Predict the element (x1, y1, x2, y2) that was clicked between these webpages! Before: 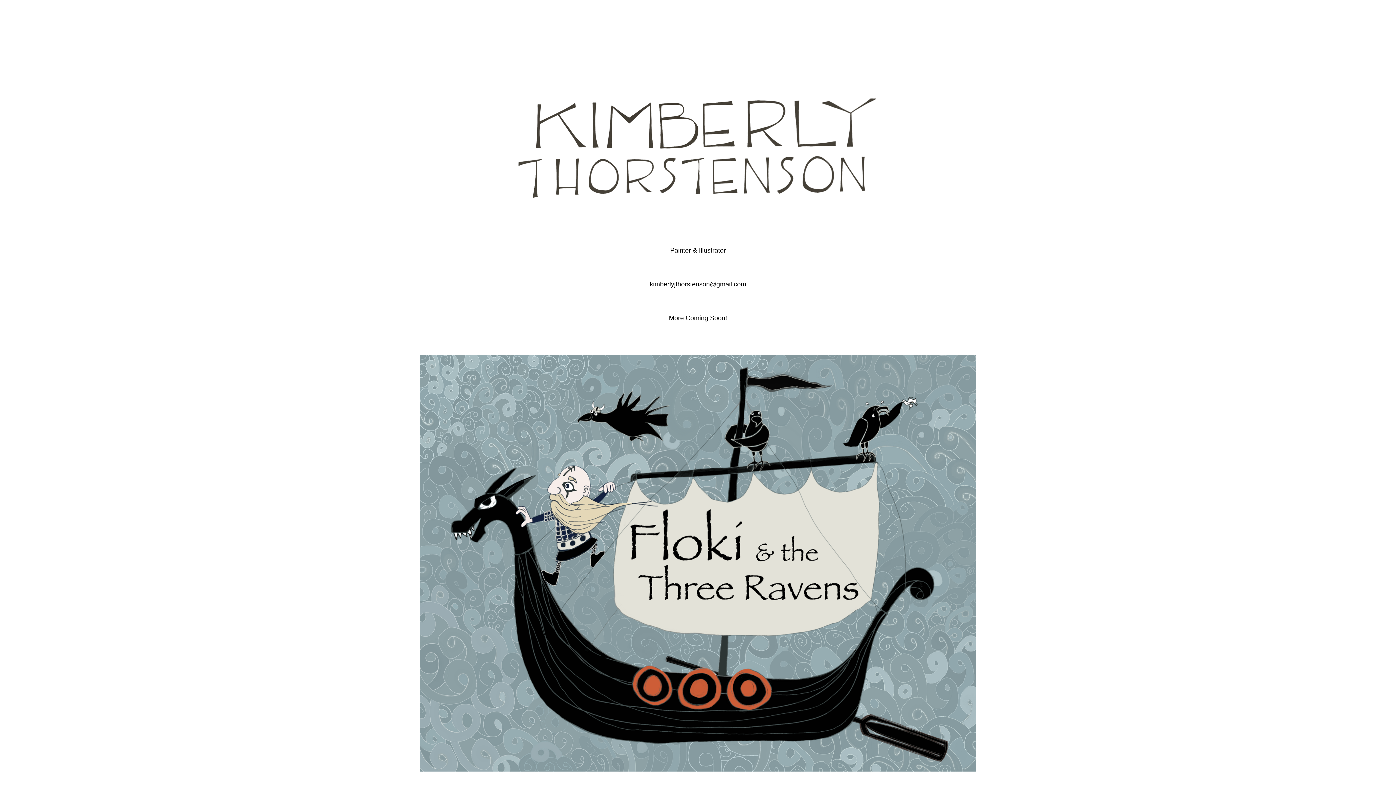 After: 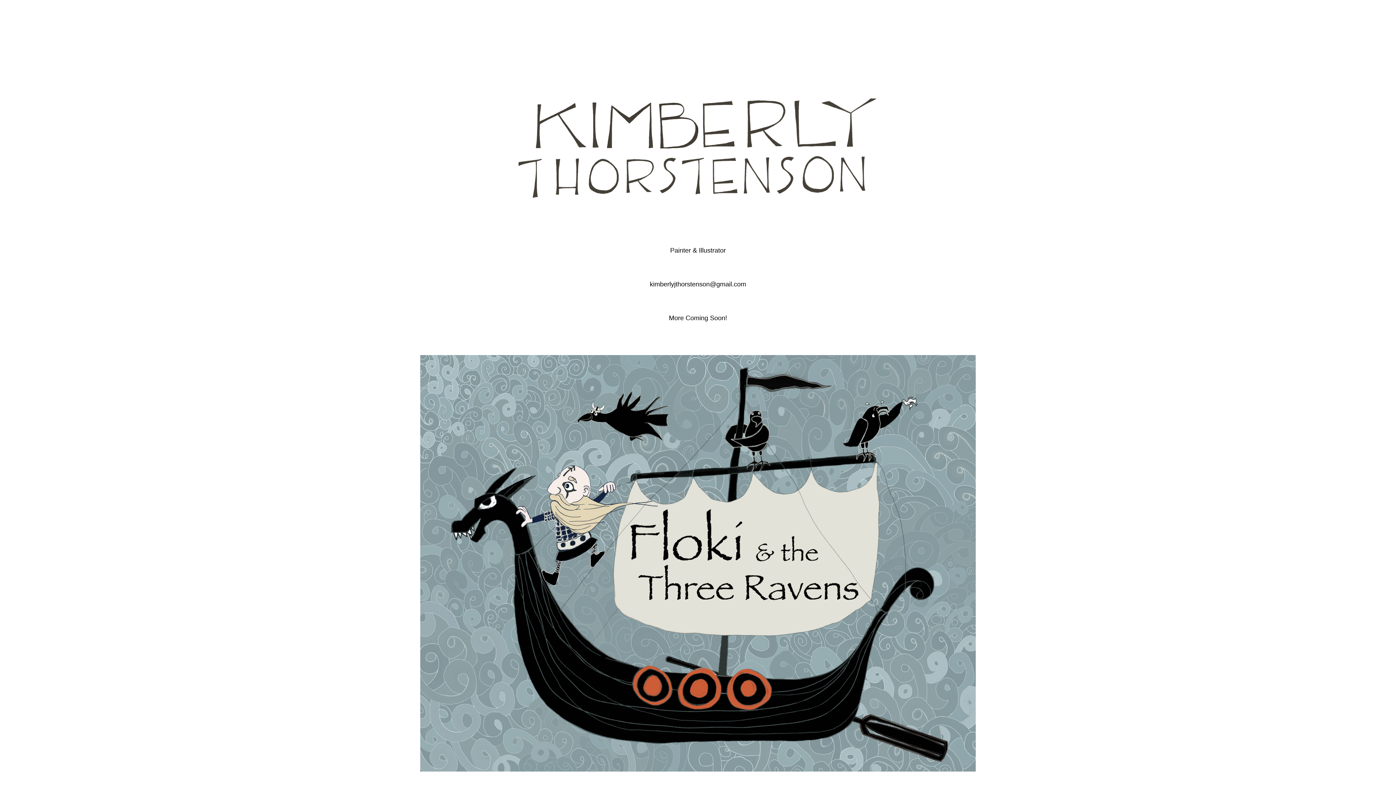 Action: bbox: (516, 98, 880, 198)